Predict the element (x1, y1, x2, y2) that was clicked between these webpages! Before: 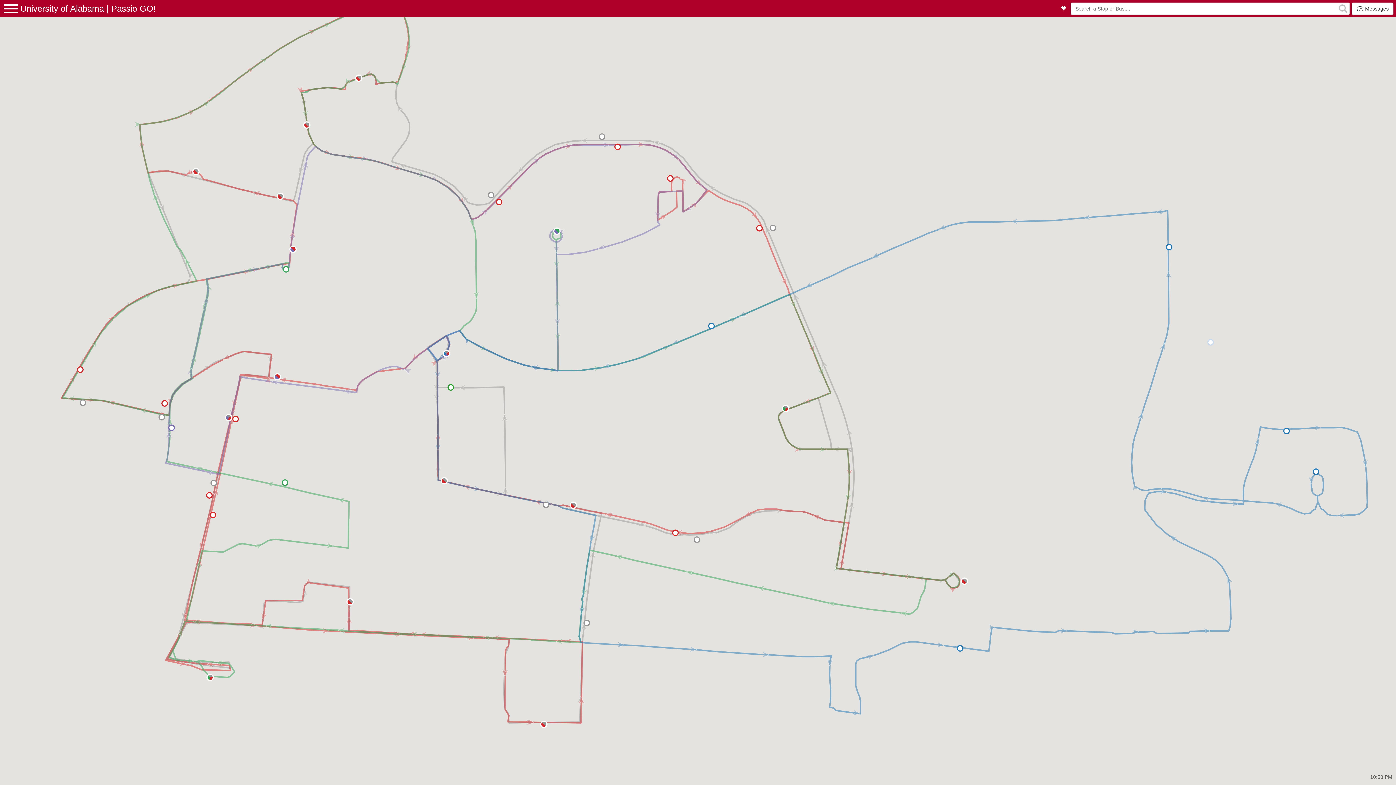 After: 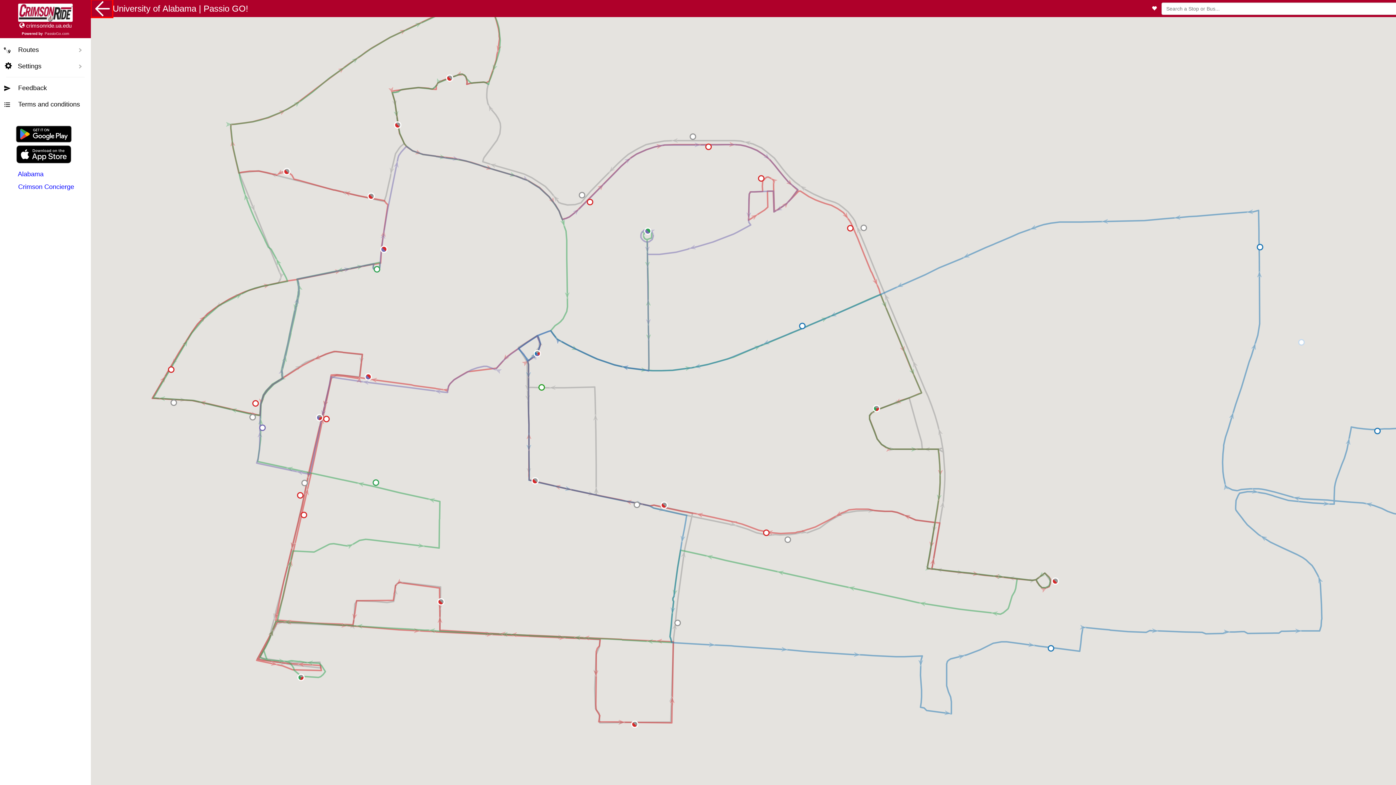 Action: bbox: (0, 0, 20, 16) label: Navigation bar